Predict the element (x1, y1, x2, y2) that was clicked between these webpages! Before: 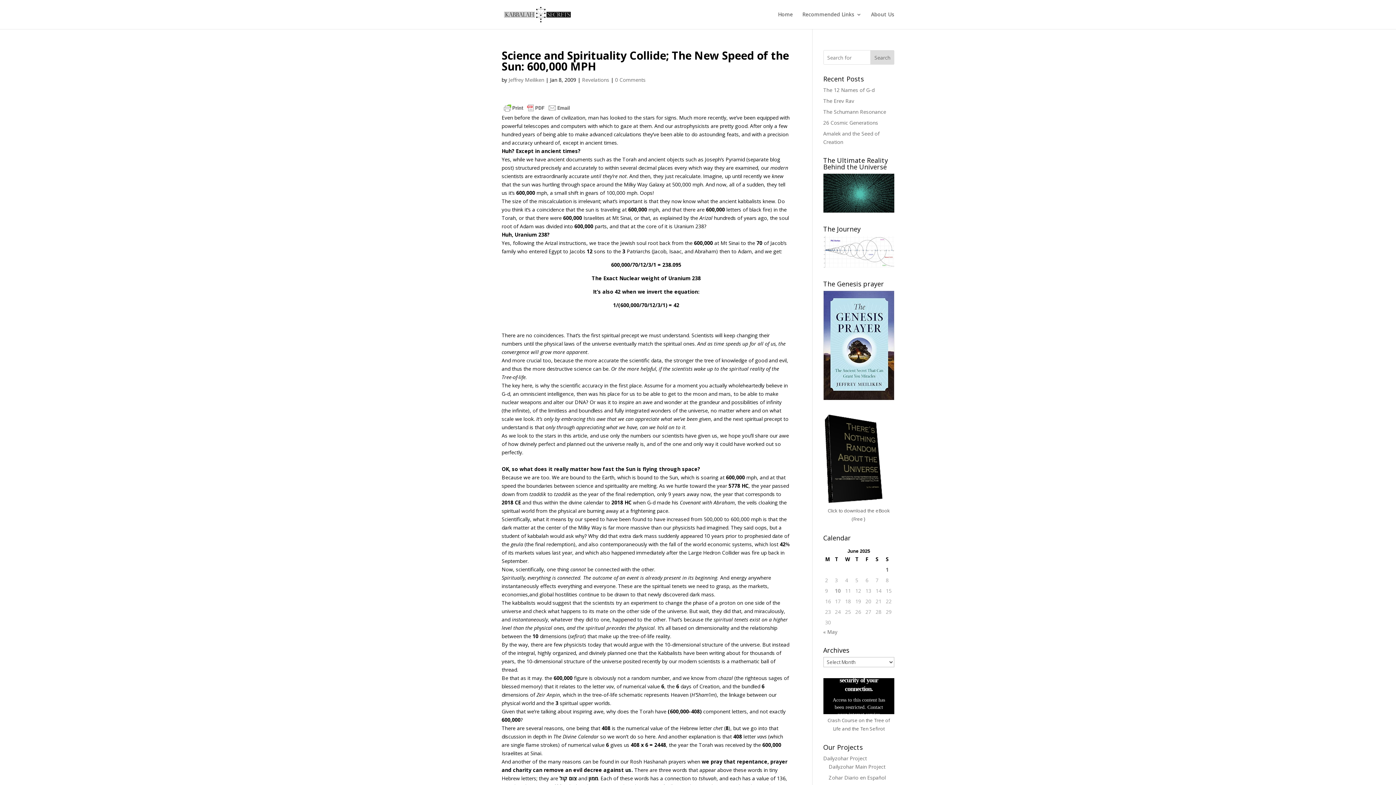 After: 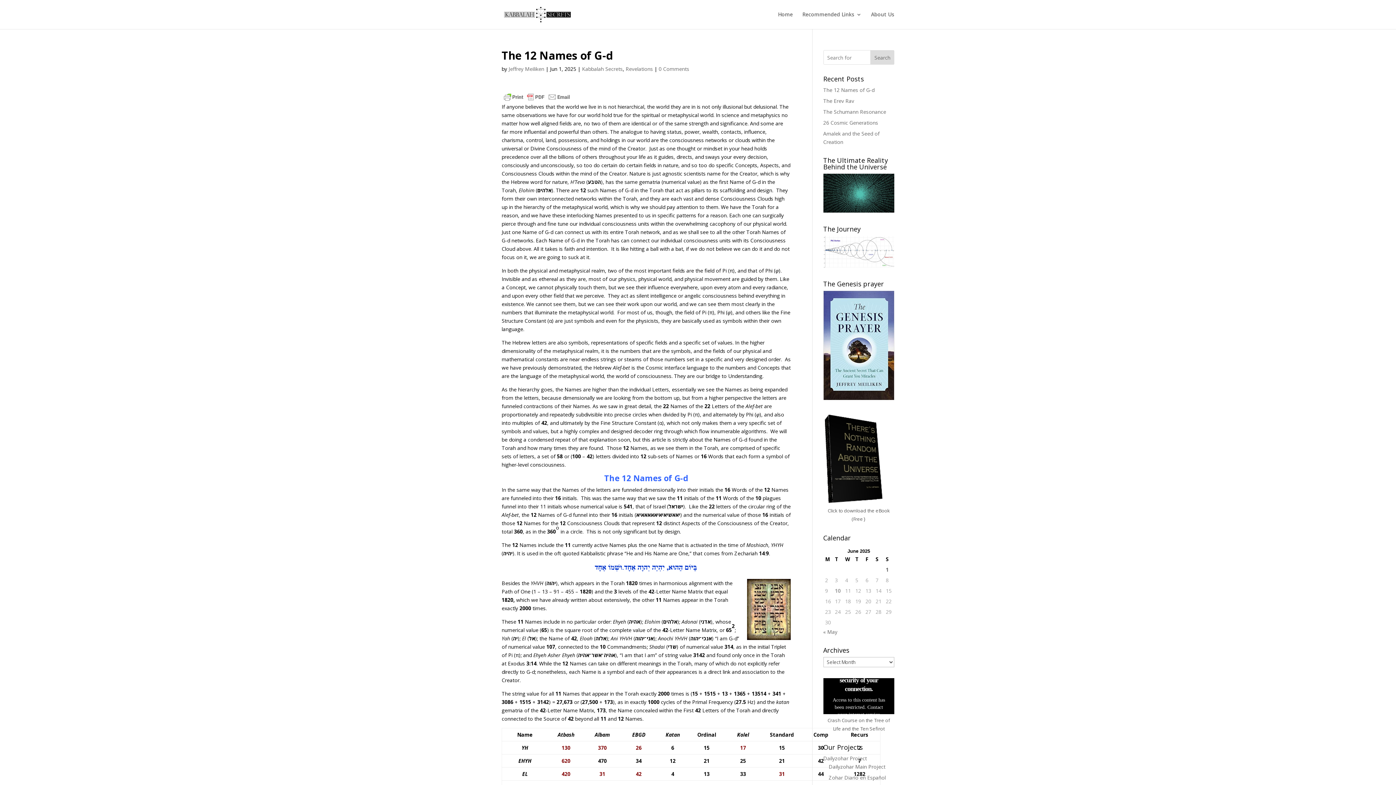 Action: bbox: (823, 86, 874, 93) label: The 12 Names of G-d